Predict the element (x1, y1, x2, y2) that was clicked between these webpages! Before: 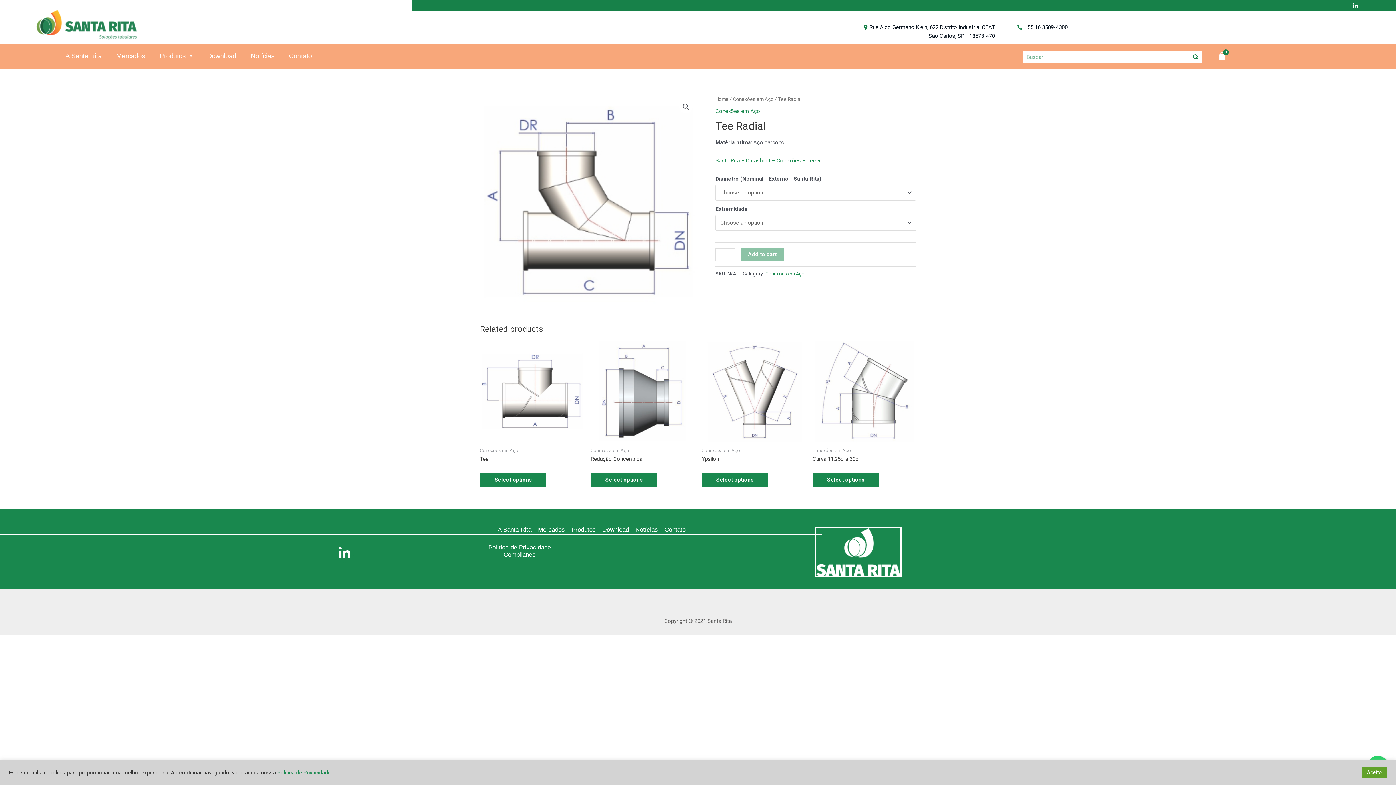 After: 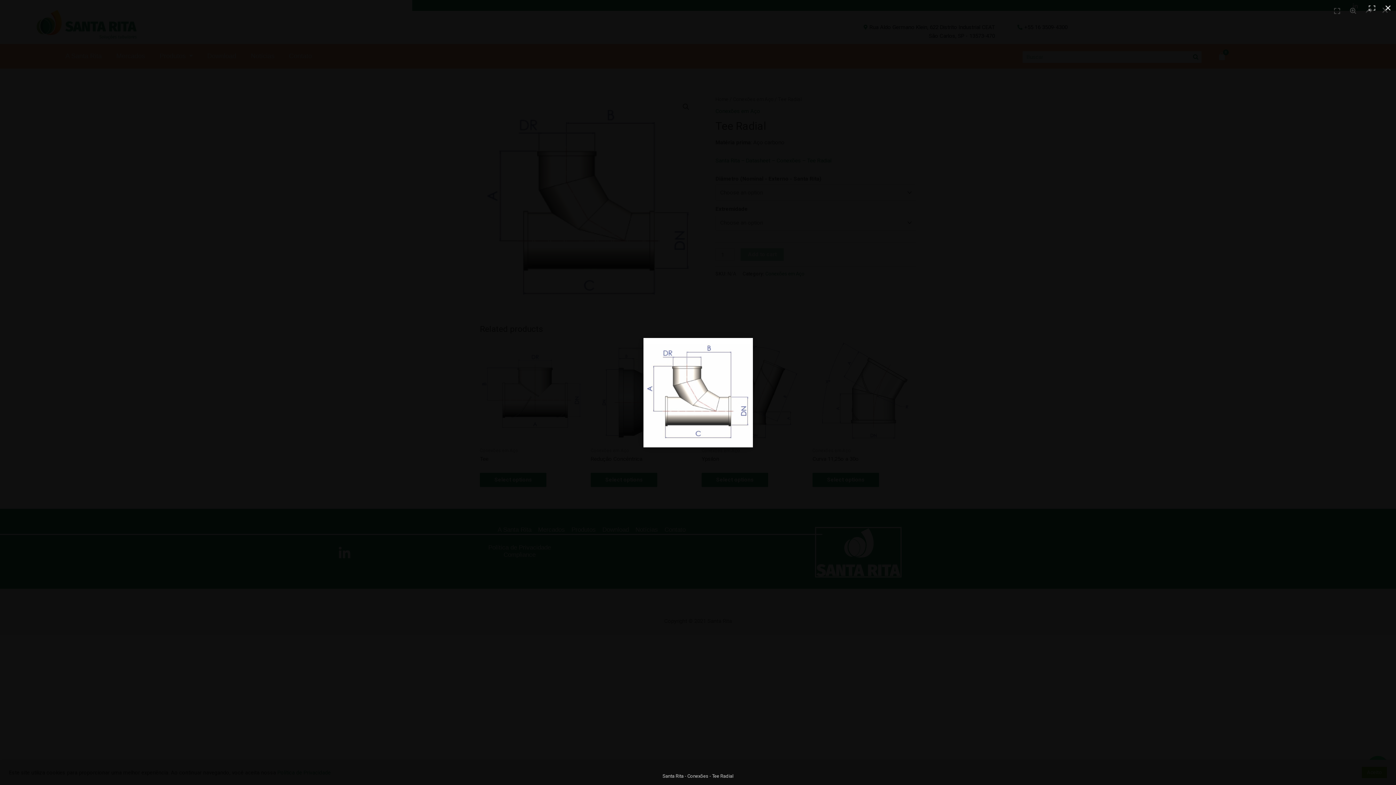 Action: bbox: (480, 94, 698, 313)